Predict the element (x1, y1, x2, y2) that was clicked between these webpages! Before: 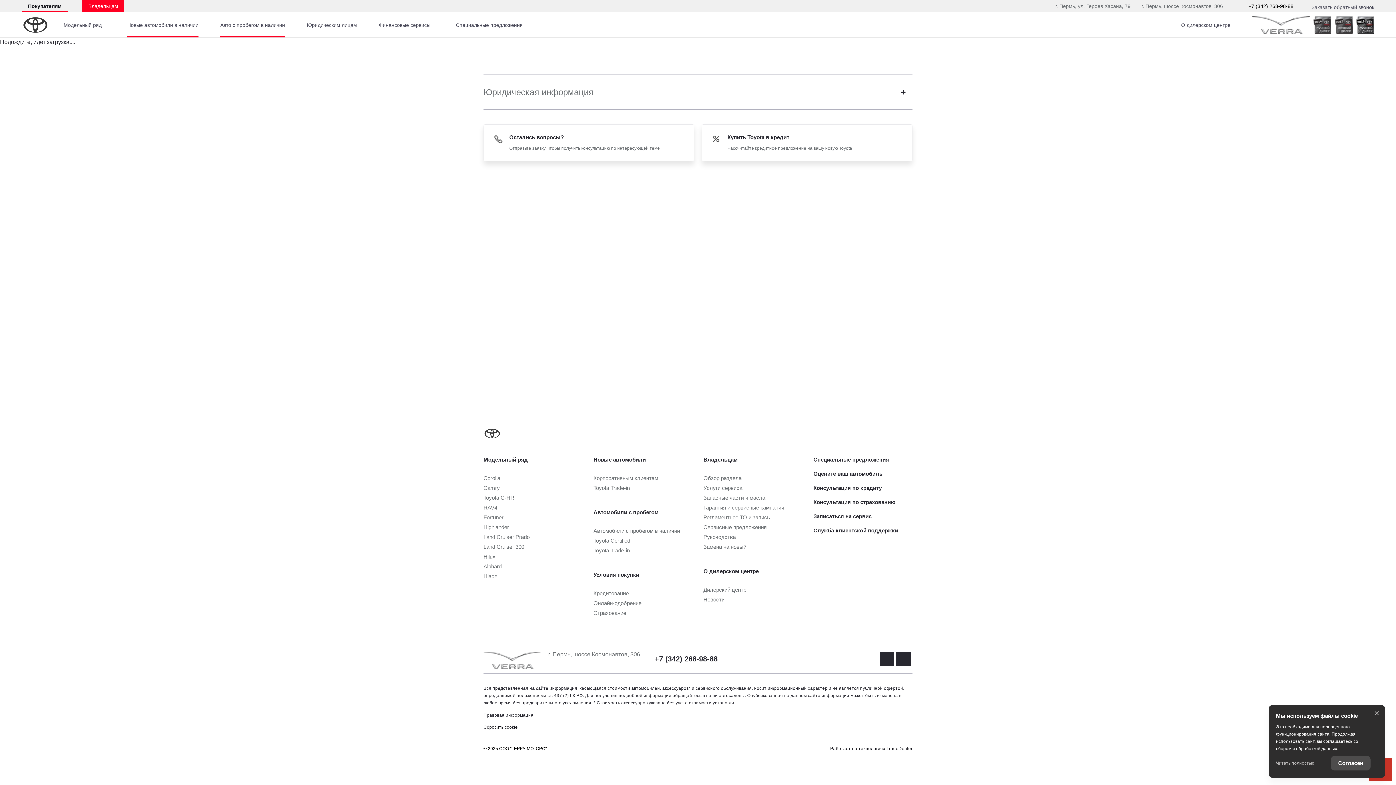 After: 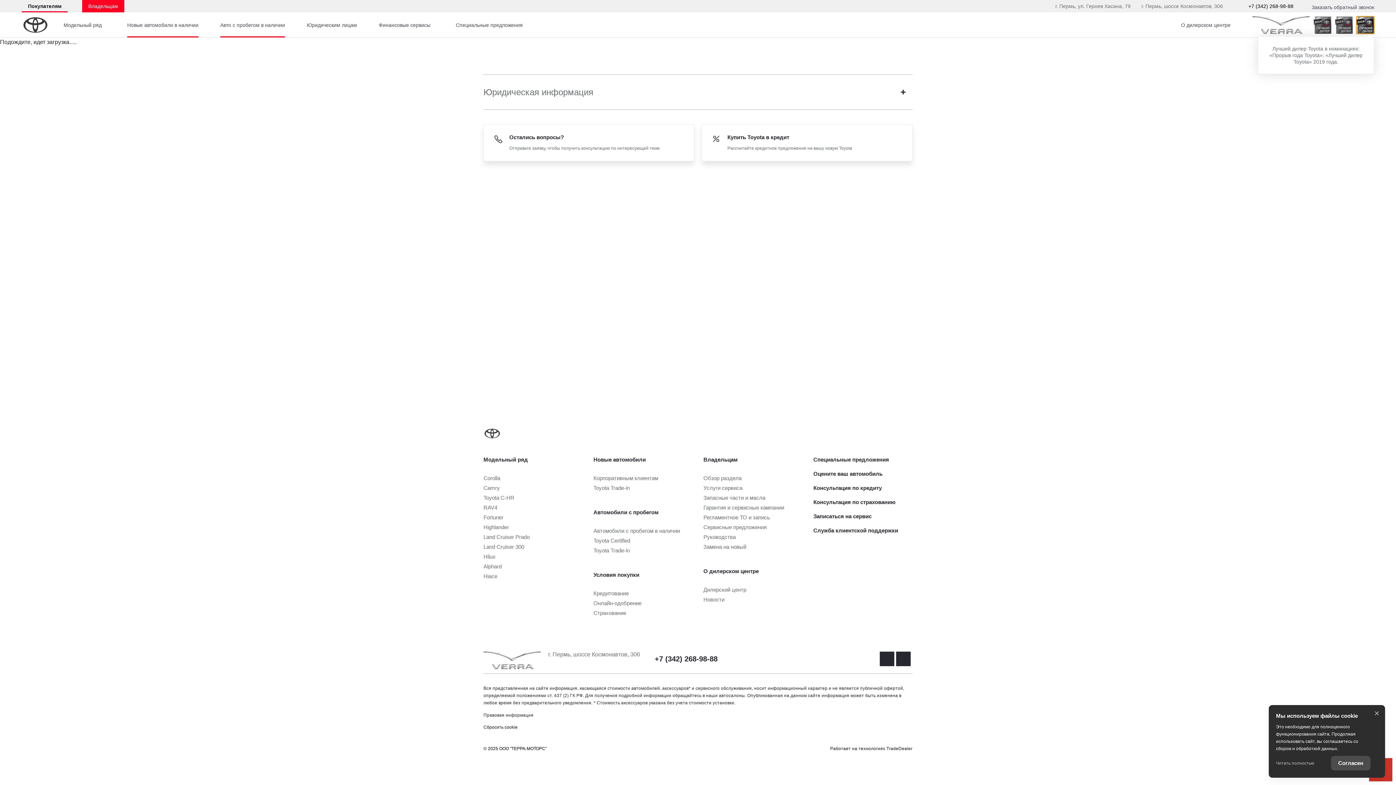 Action: bbox: (1356, 16, 1374, 33)